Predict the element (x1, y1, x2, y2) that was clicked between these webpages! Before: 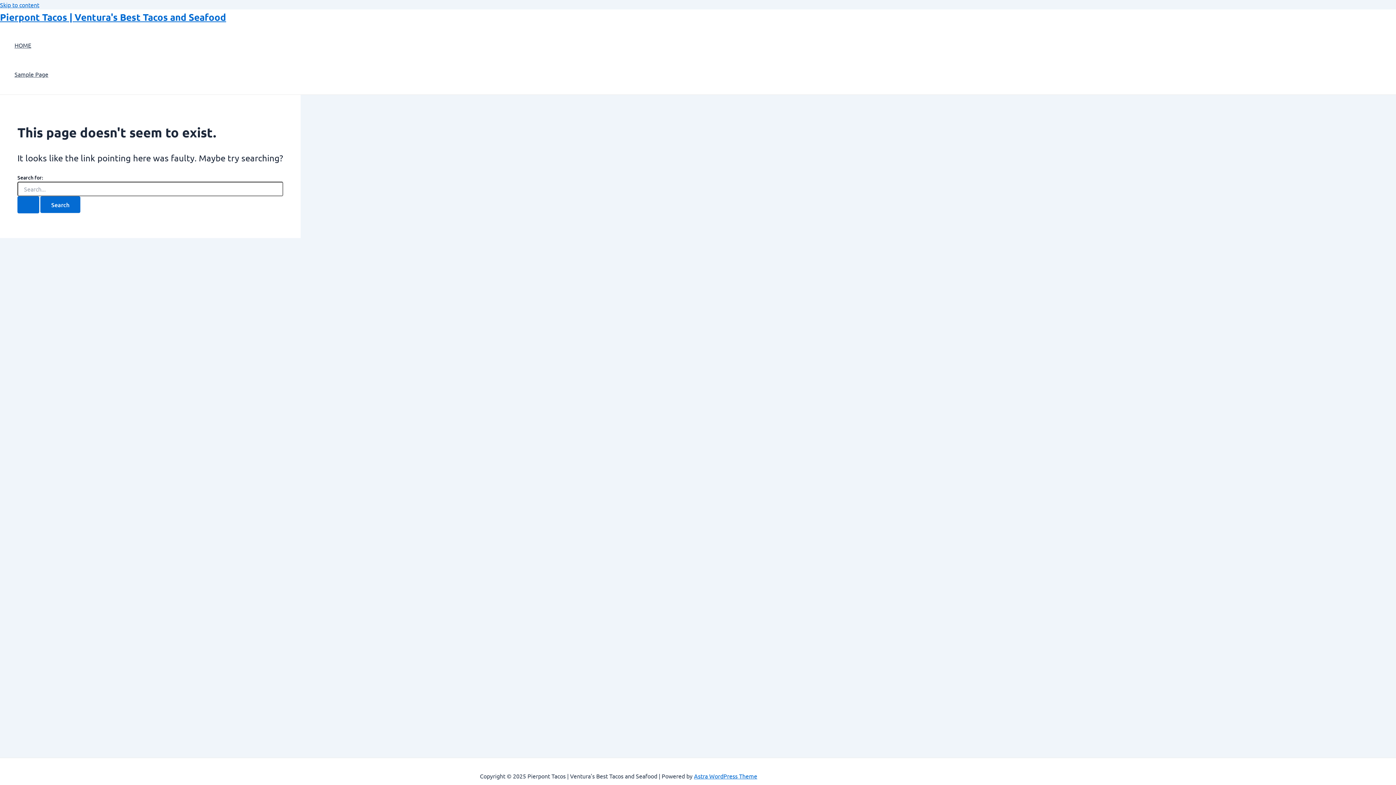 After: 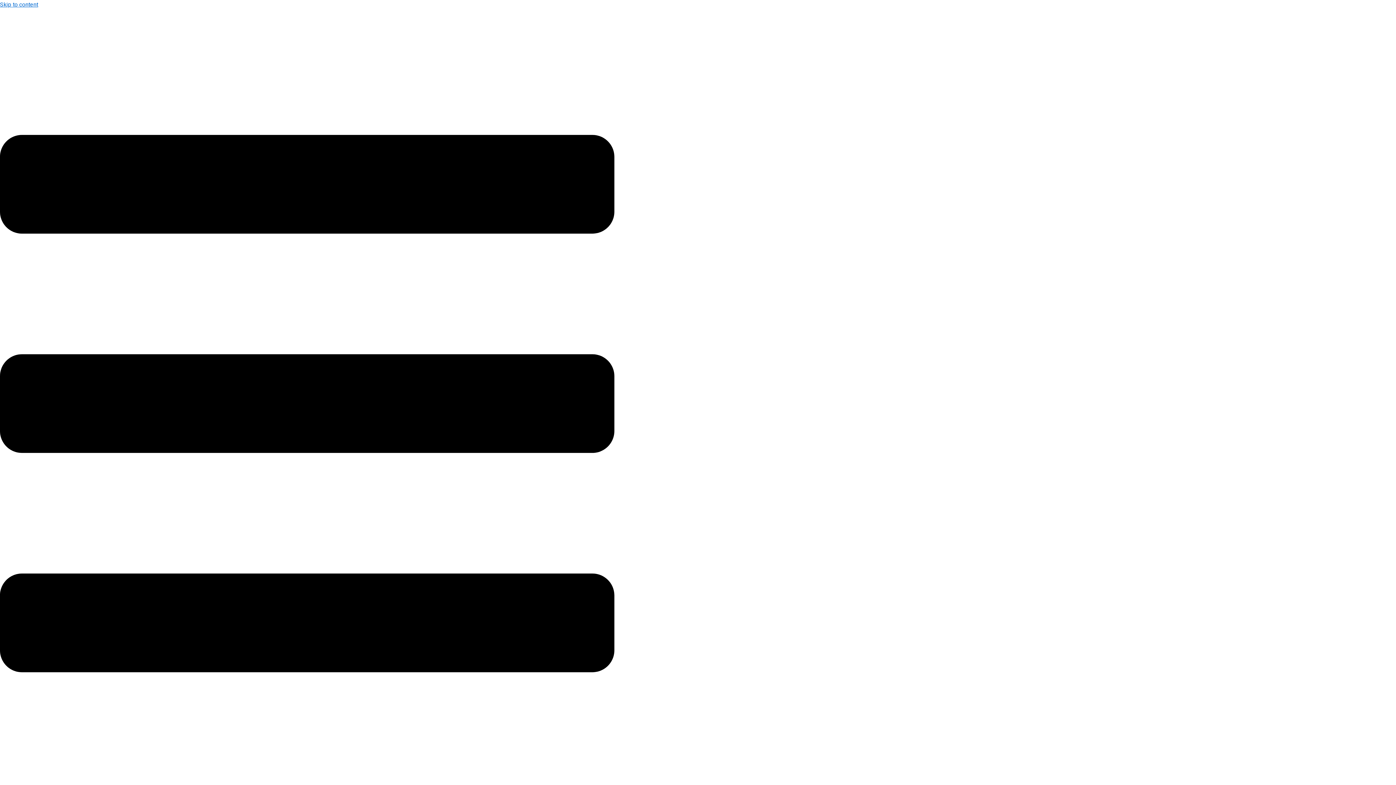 Action: bbox: (17, 196, 39, 213) label: Search Submit